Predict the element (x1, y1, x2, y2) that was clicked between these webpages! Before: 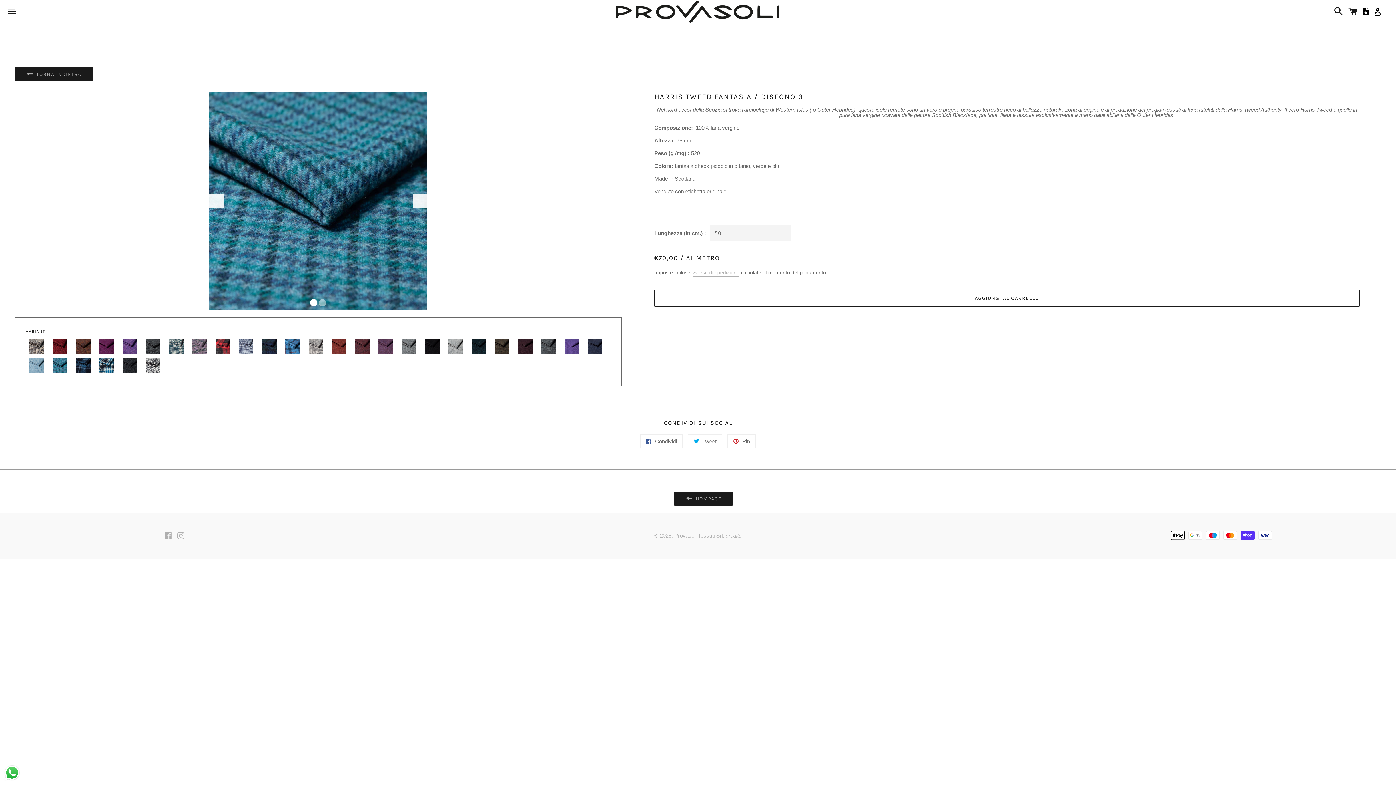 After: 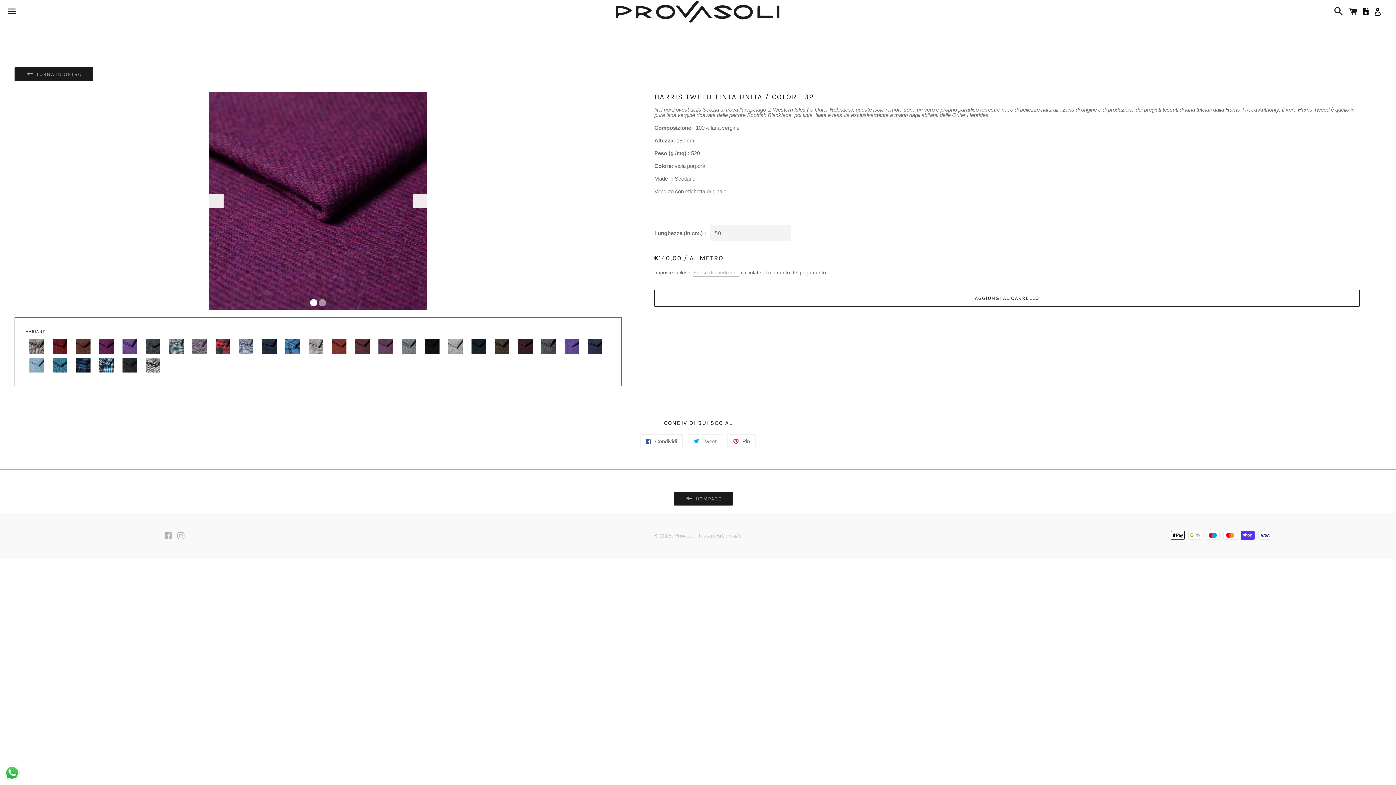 Action: label:   bbox: (97, 350, 117, 356)